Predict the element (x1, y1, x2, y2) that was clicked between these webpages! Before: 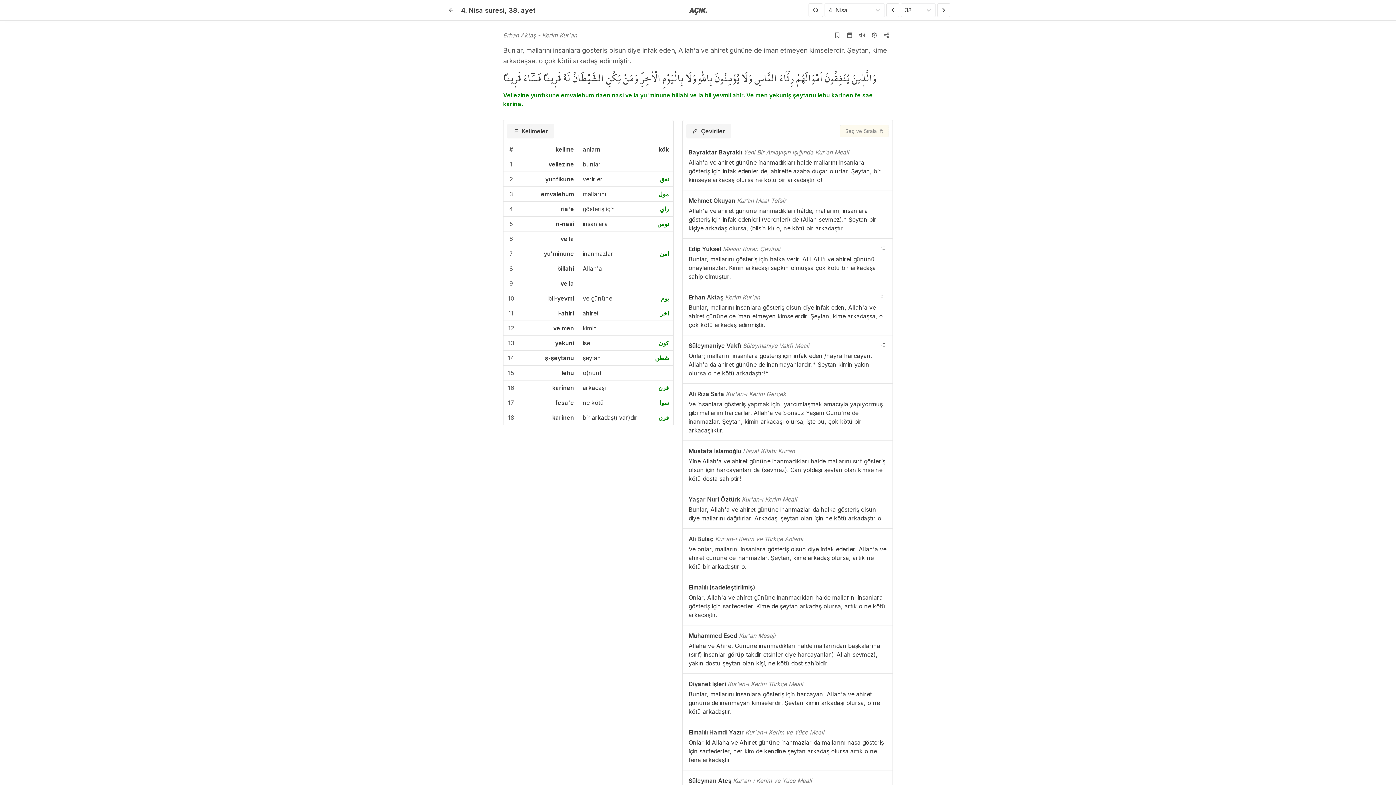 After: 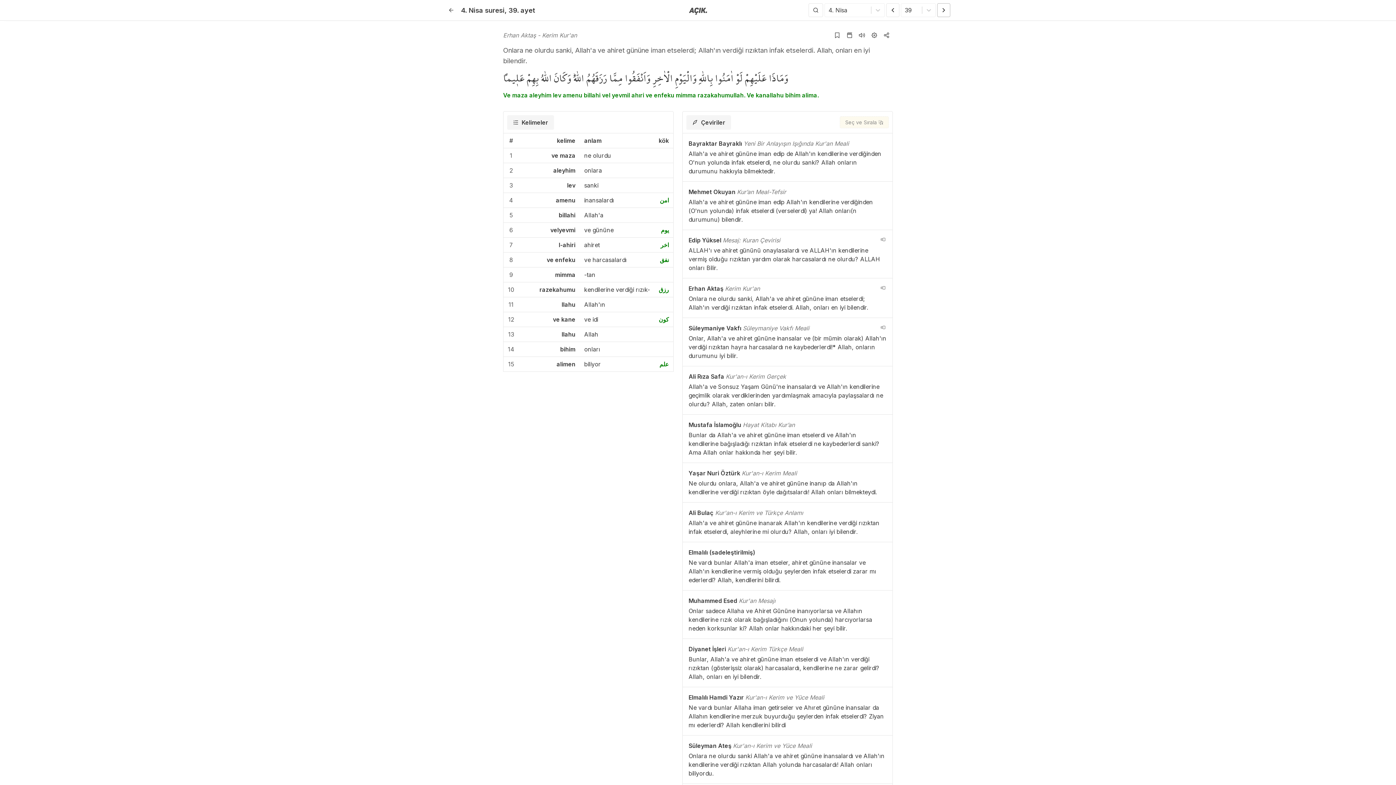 Action: bbox: (937, 3, 950, 17) label: Sonraki Ayet